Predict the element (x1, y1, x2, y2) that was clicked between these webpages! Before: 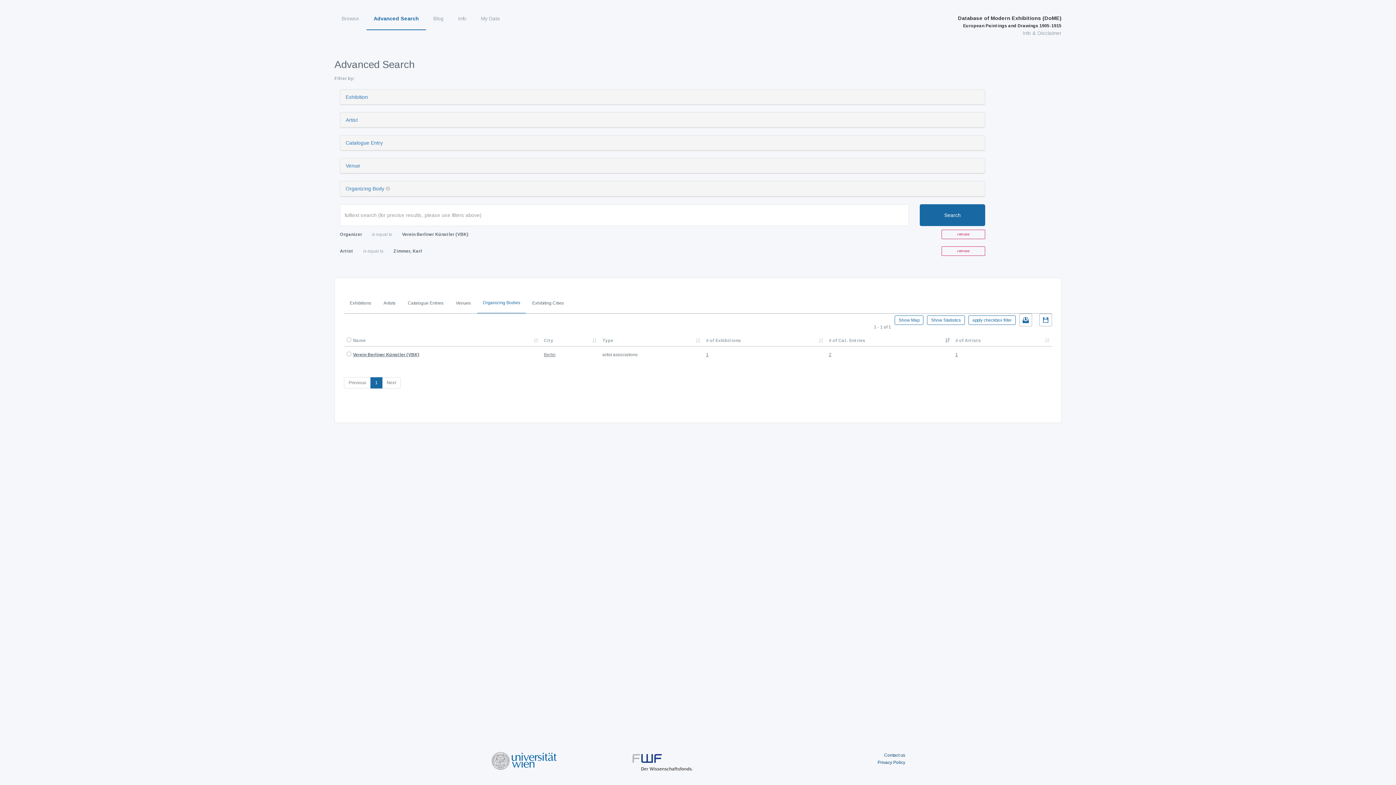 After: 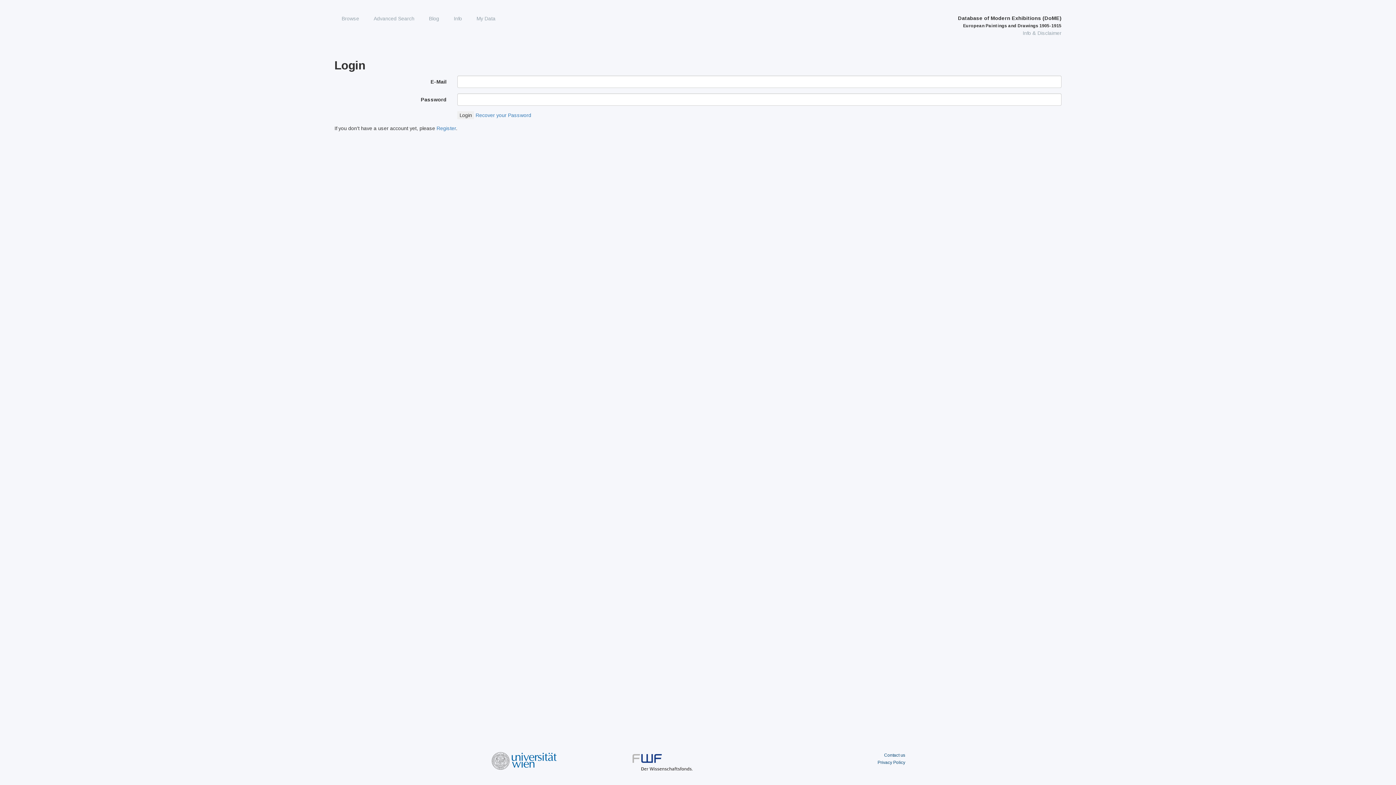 Action: bbox: (473, 7, 507, 29) label: My Data